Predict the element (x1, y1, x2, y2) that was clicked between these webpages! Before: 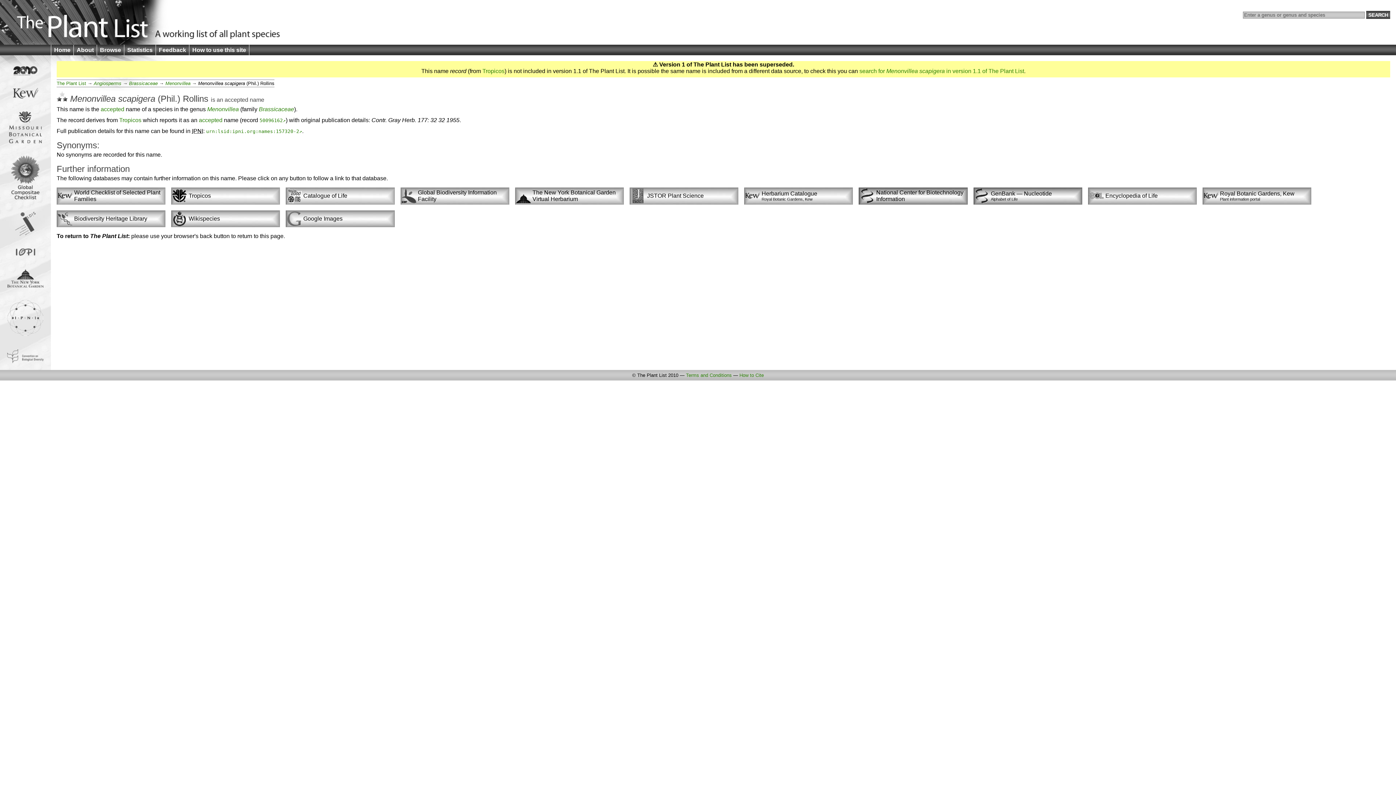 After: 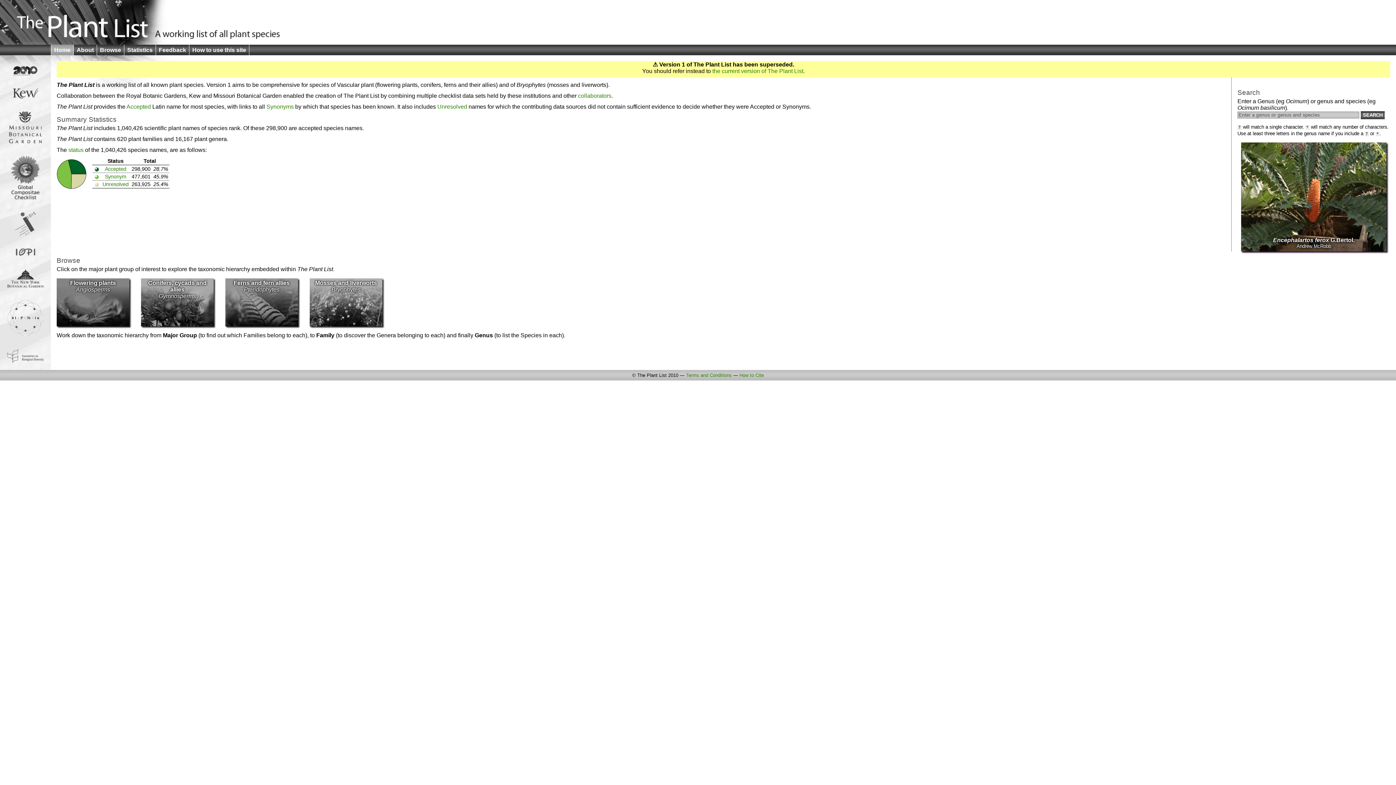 Action: label: Home bbox: (51, 44, 73, 55)